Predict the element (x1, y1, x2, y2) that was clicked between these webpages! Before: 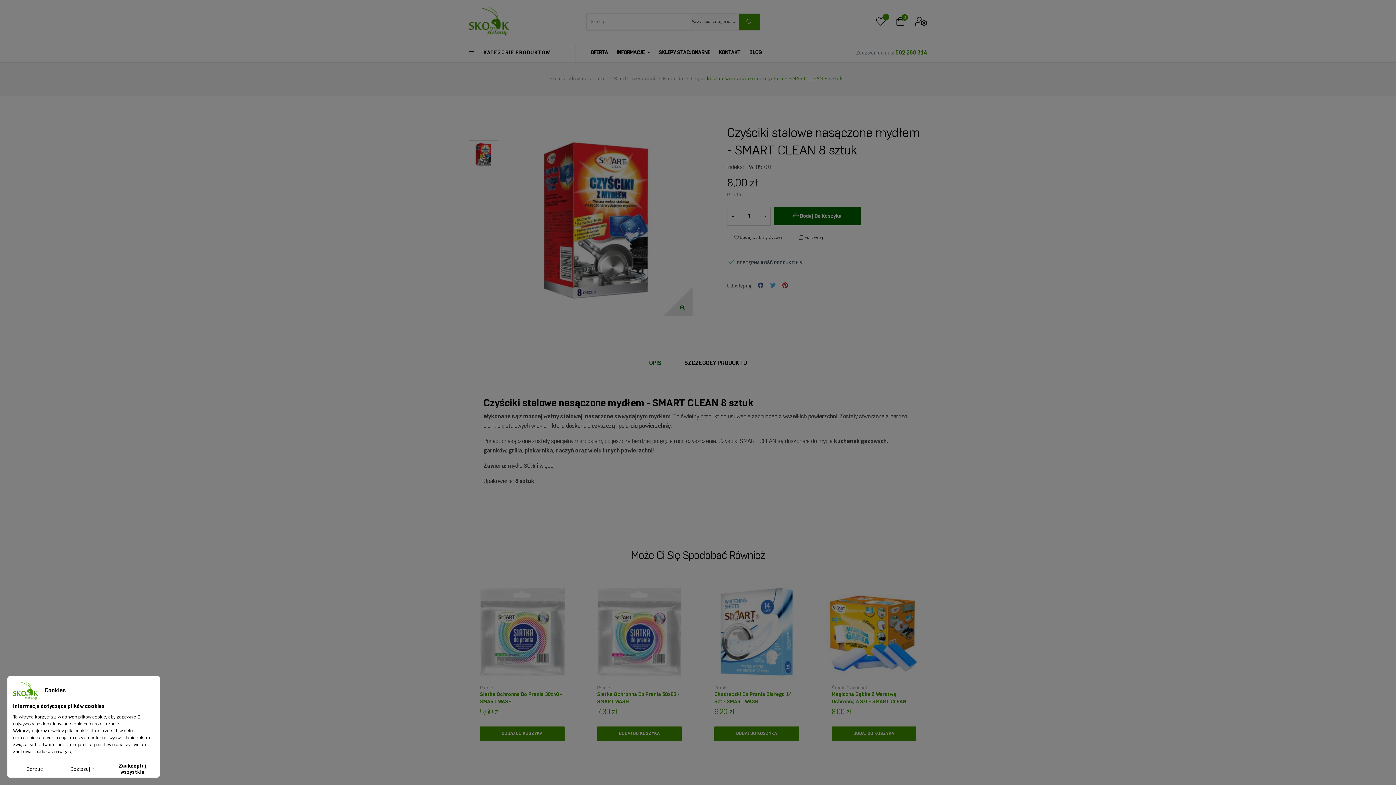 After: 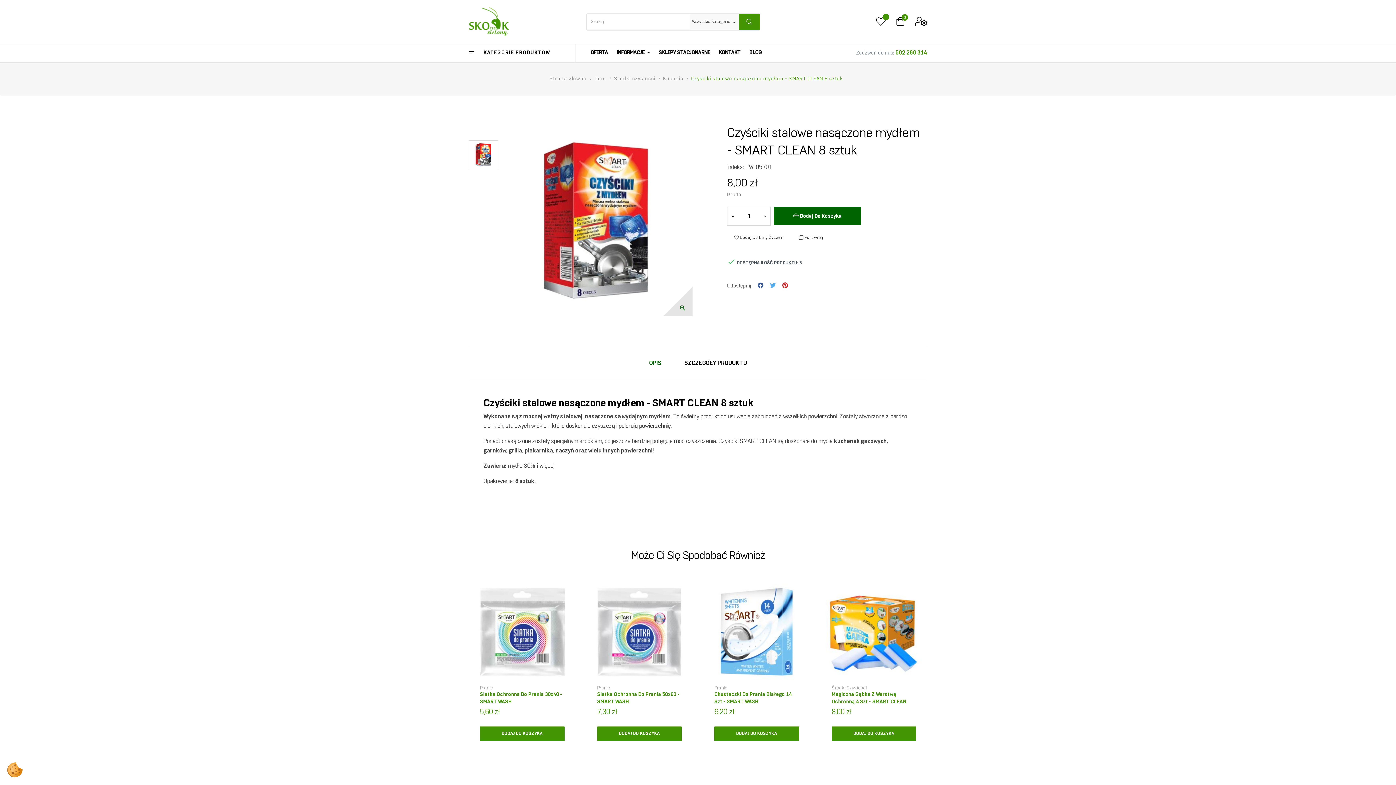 Action: label: Odrzuć bbox: (13, 763, 56, 776)